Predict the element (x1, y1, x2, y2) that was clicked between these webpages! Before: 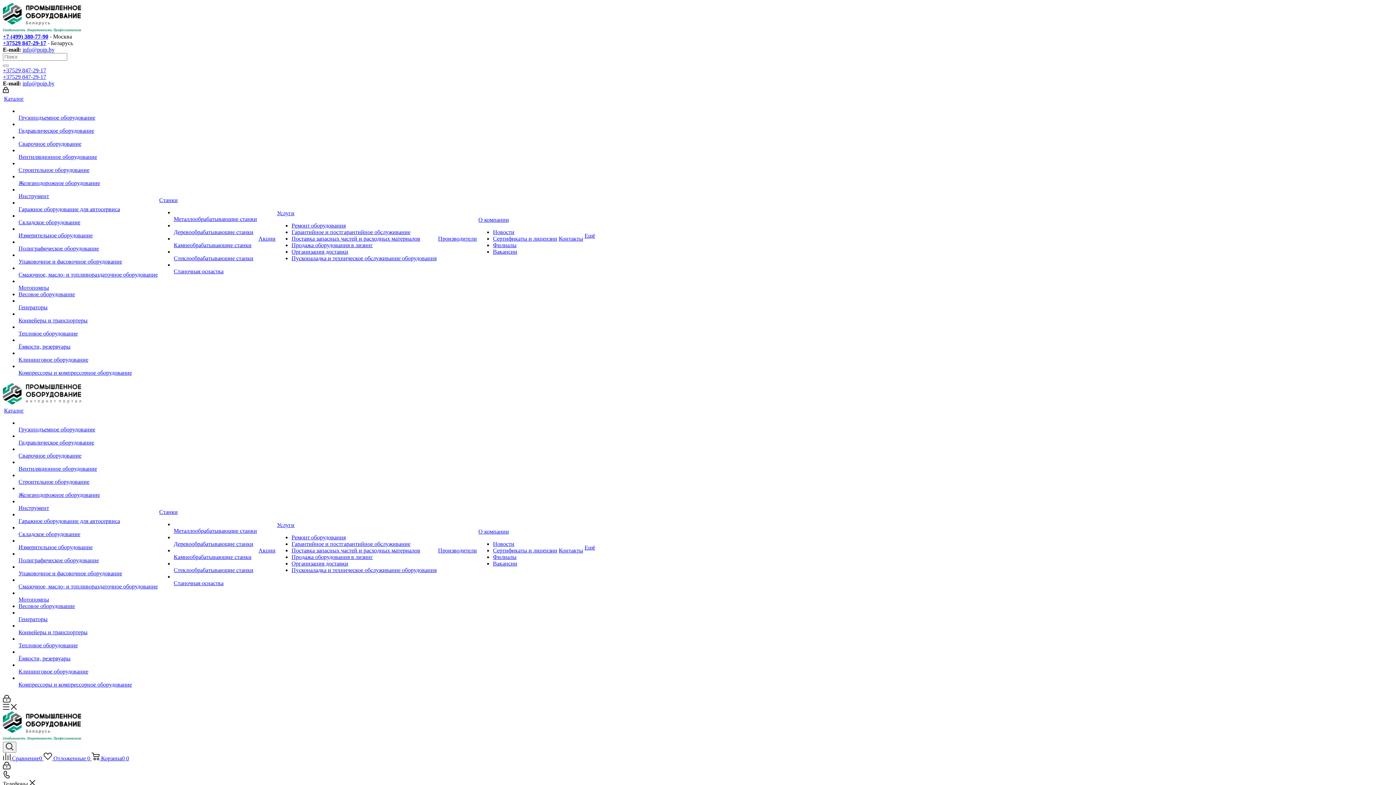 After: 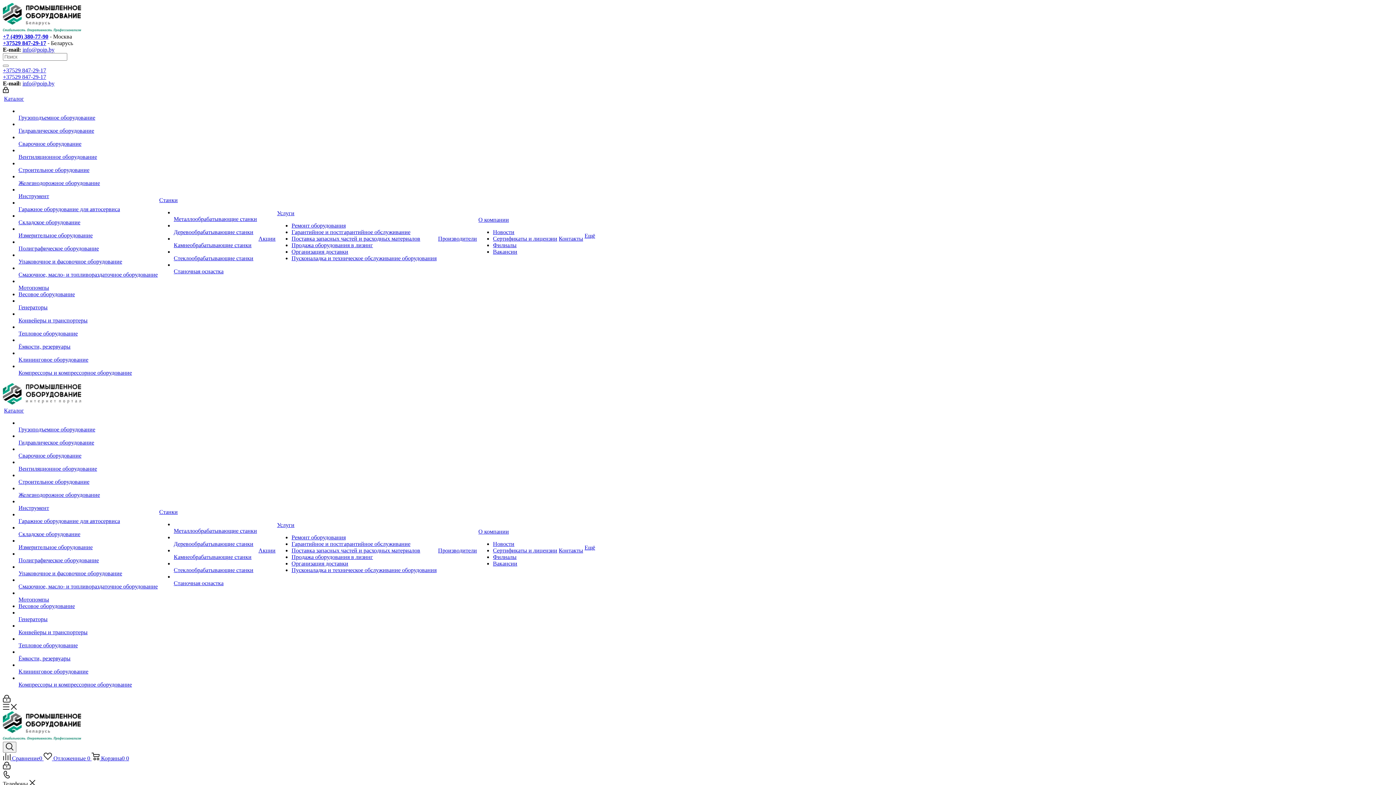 Action: bbox: (2, 73, 46, 80) label: +37529 847-29-17‬